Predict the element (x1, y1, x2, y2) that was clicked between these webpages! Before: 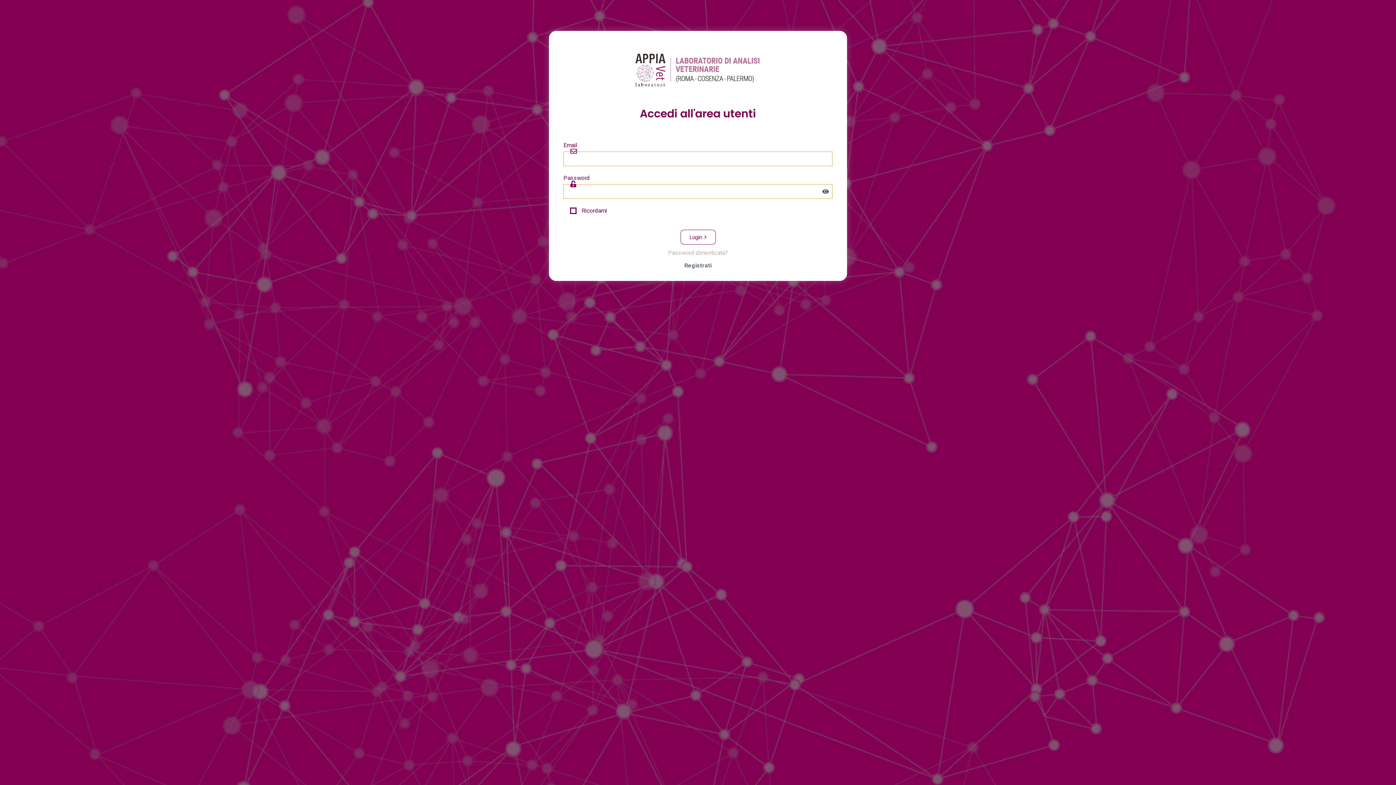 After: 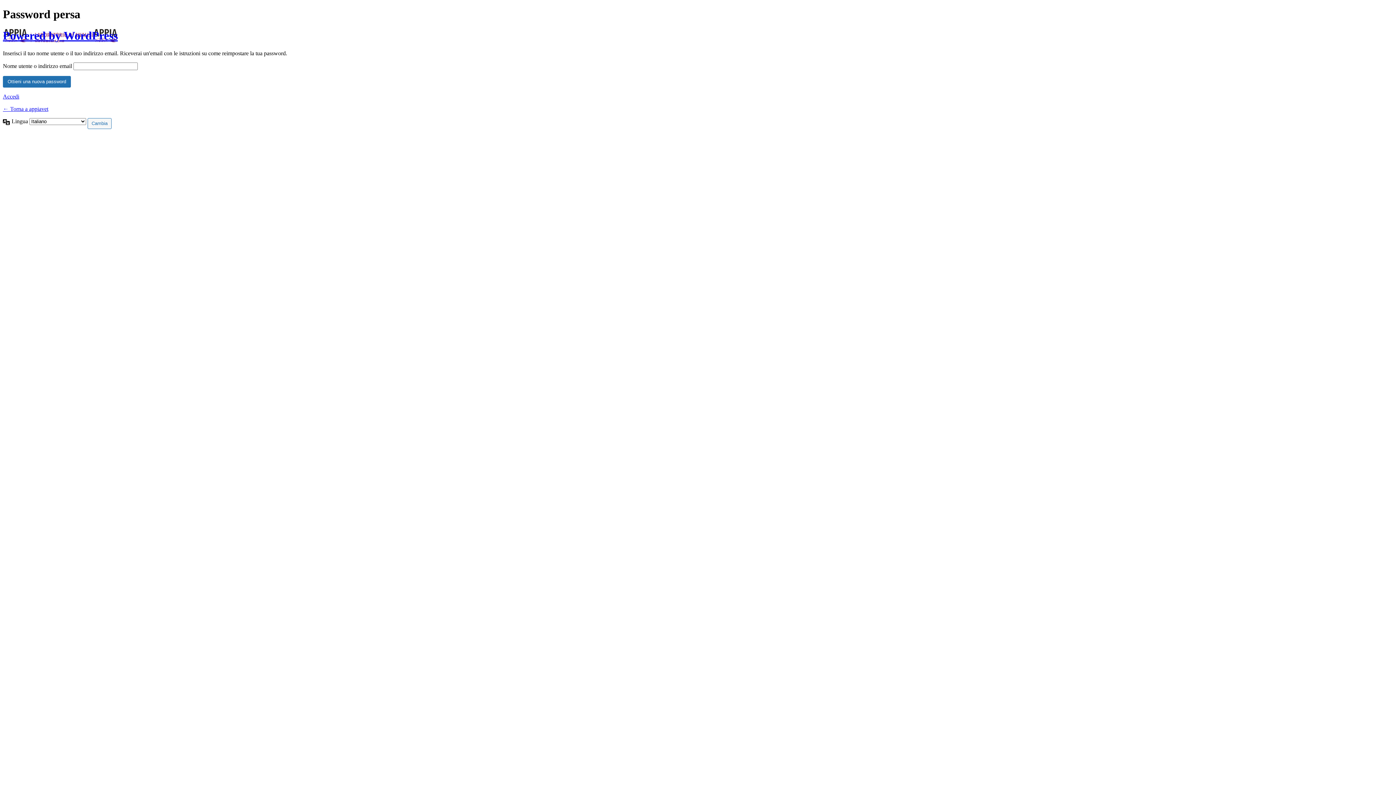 Action: bbox: (668, 249, 728, 256) label: Password dimenticata?